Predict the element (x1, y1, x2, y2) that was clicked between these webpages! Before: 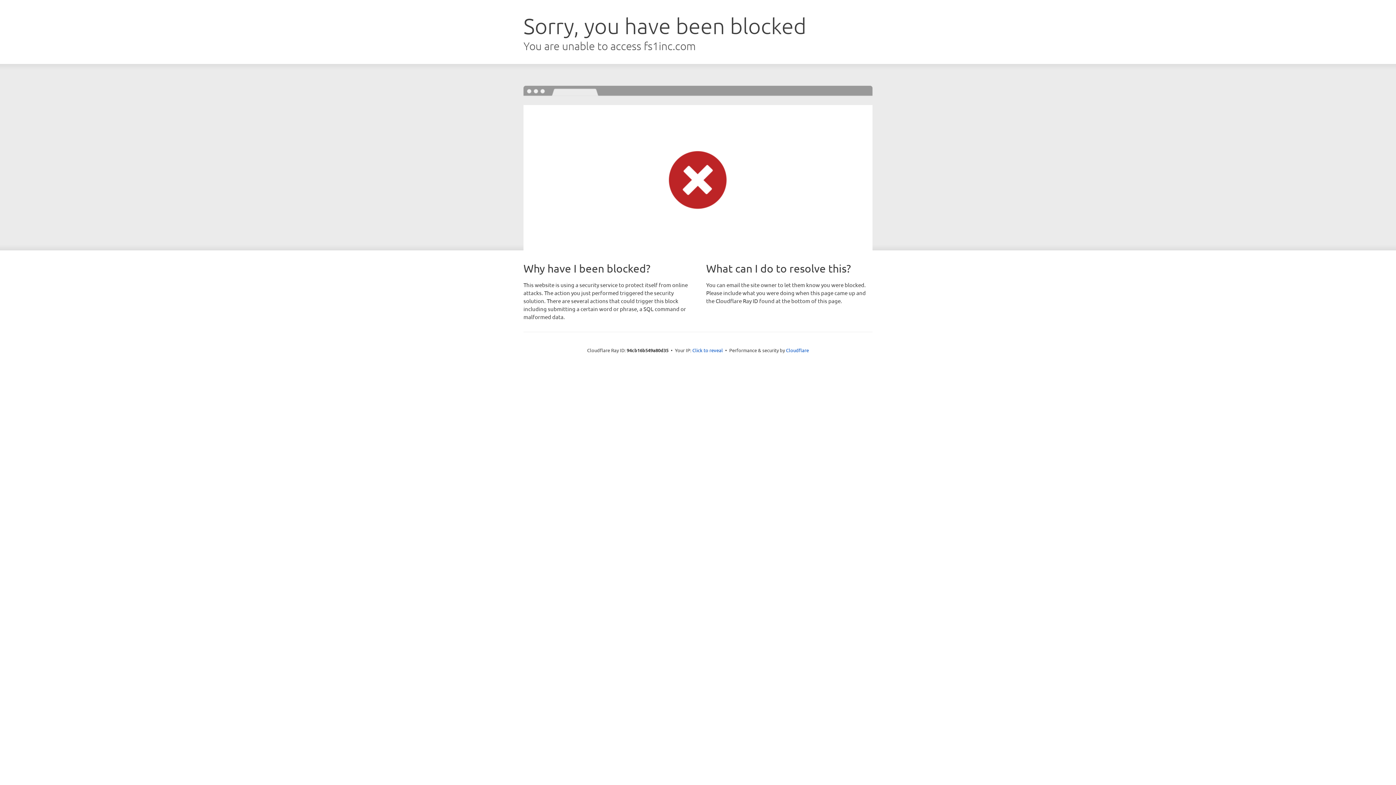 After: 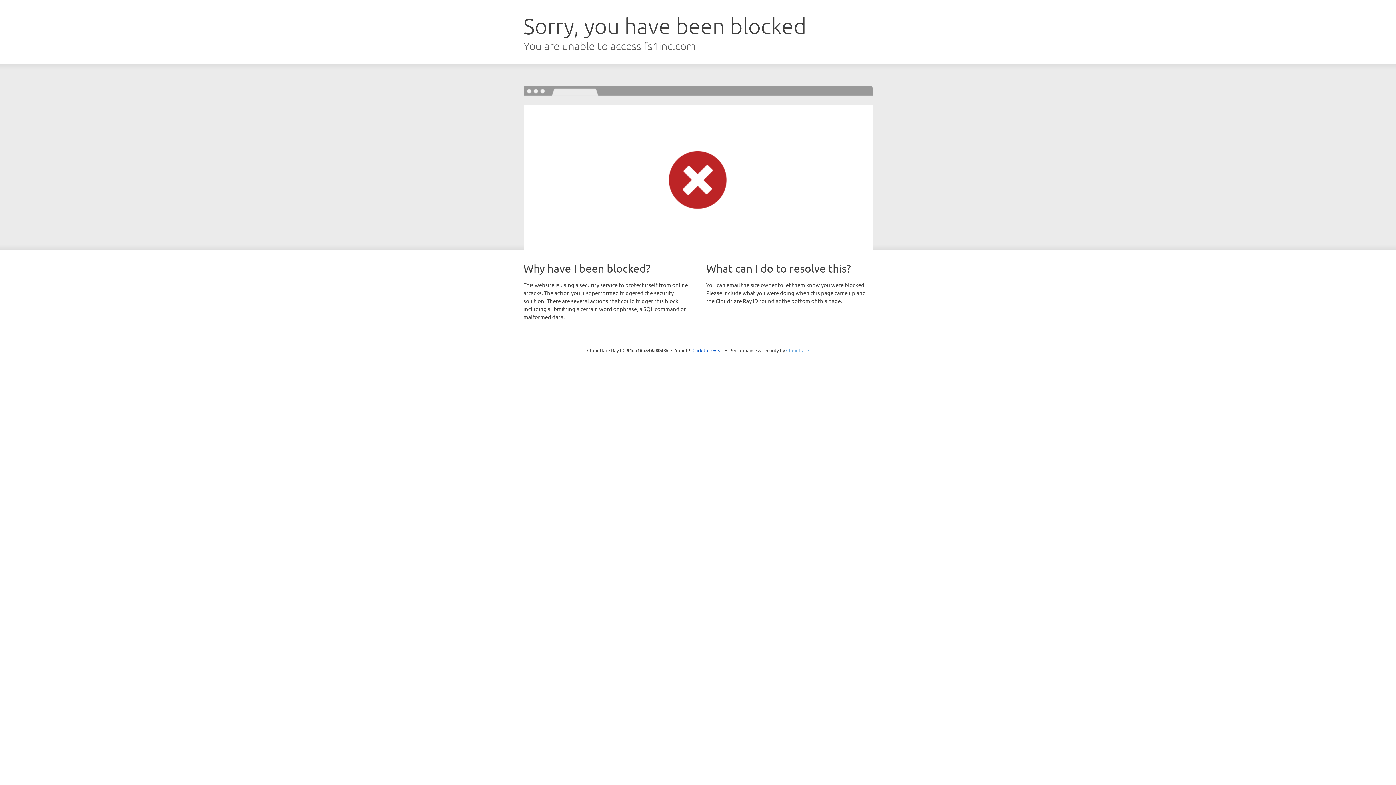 Action: label: Cloudflare bbox: (786, 347, 809, 353)